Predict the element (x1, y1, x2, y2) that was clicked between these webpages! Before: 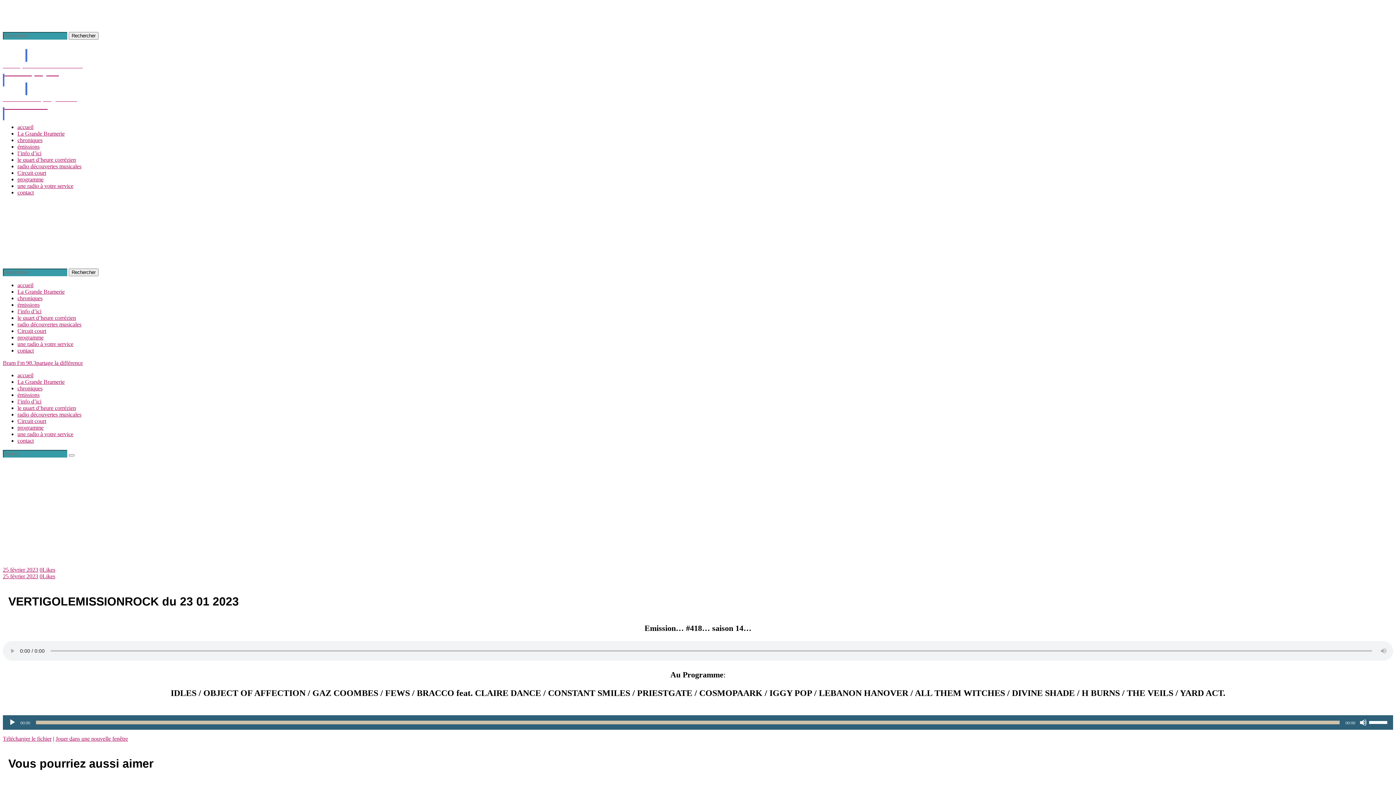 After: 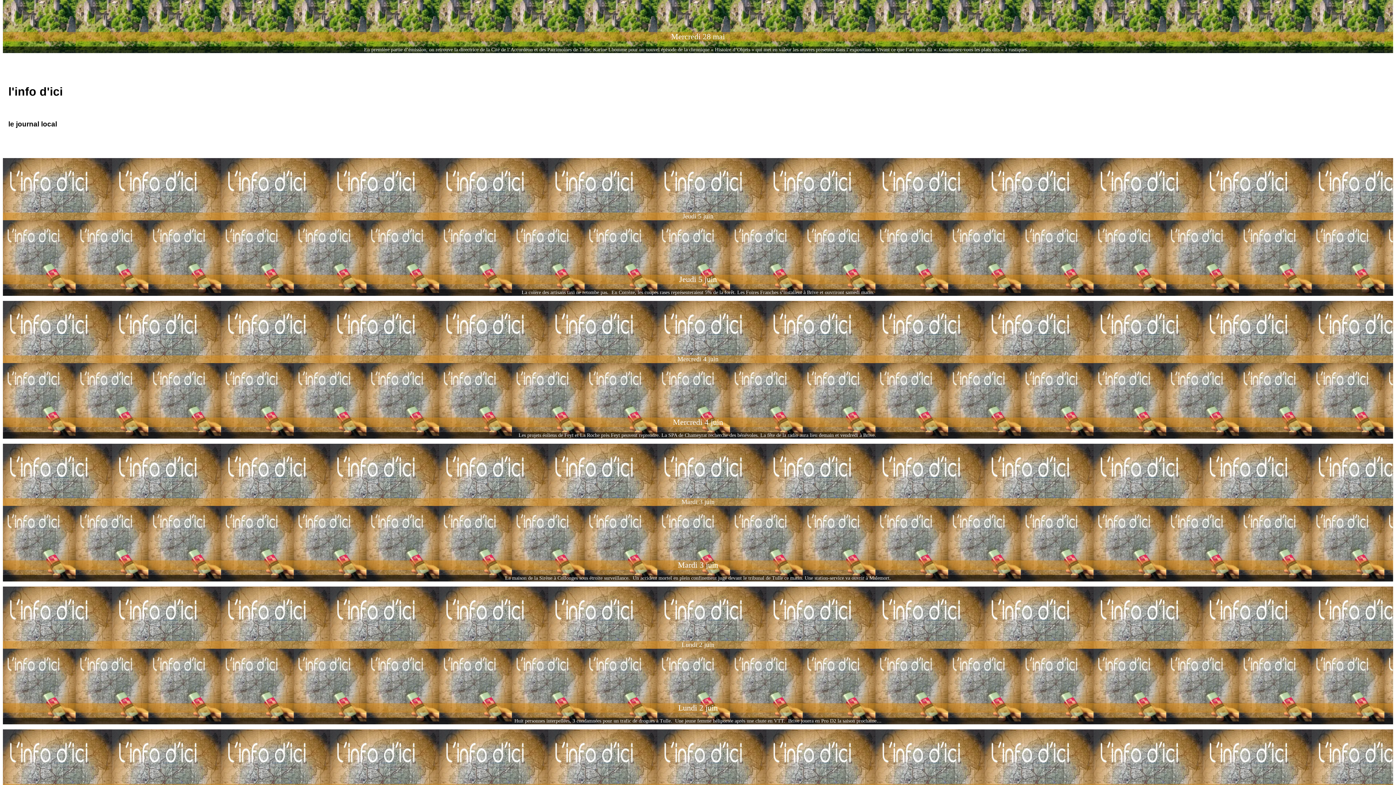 Action: bbox: (17, 308, 41, 314) label: l’info d’ici